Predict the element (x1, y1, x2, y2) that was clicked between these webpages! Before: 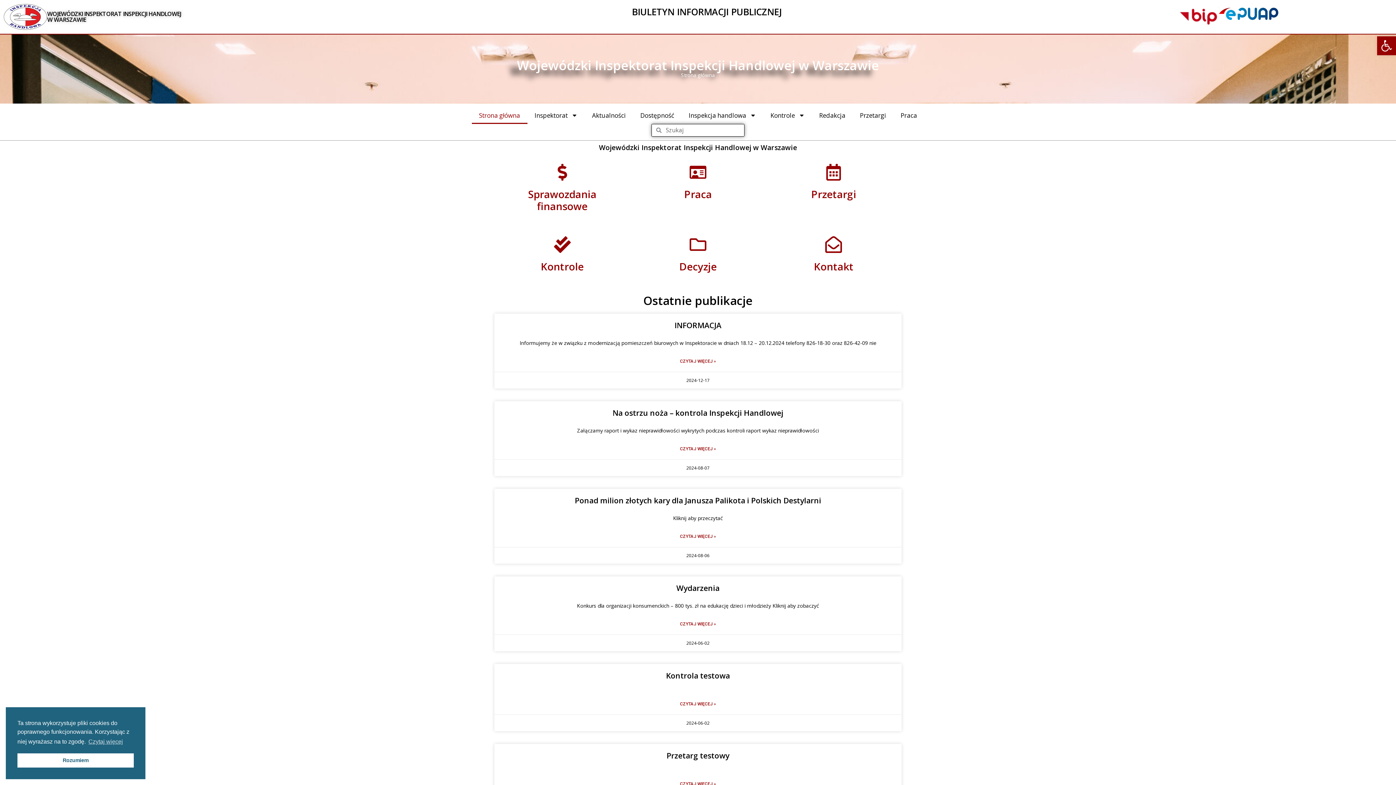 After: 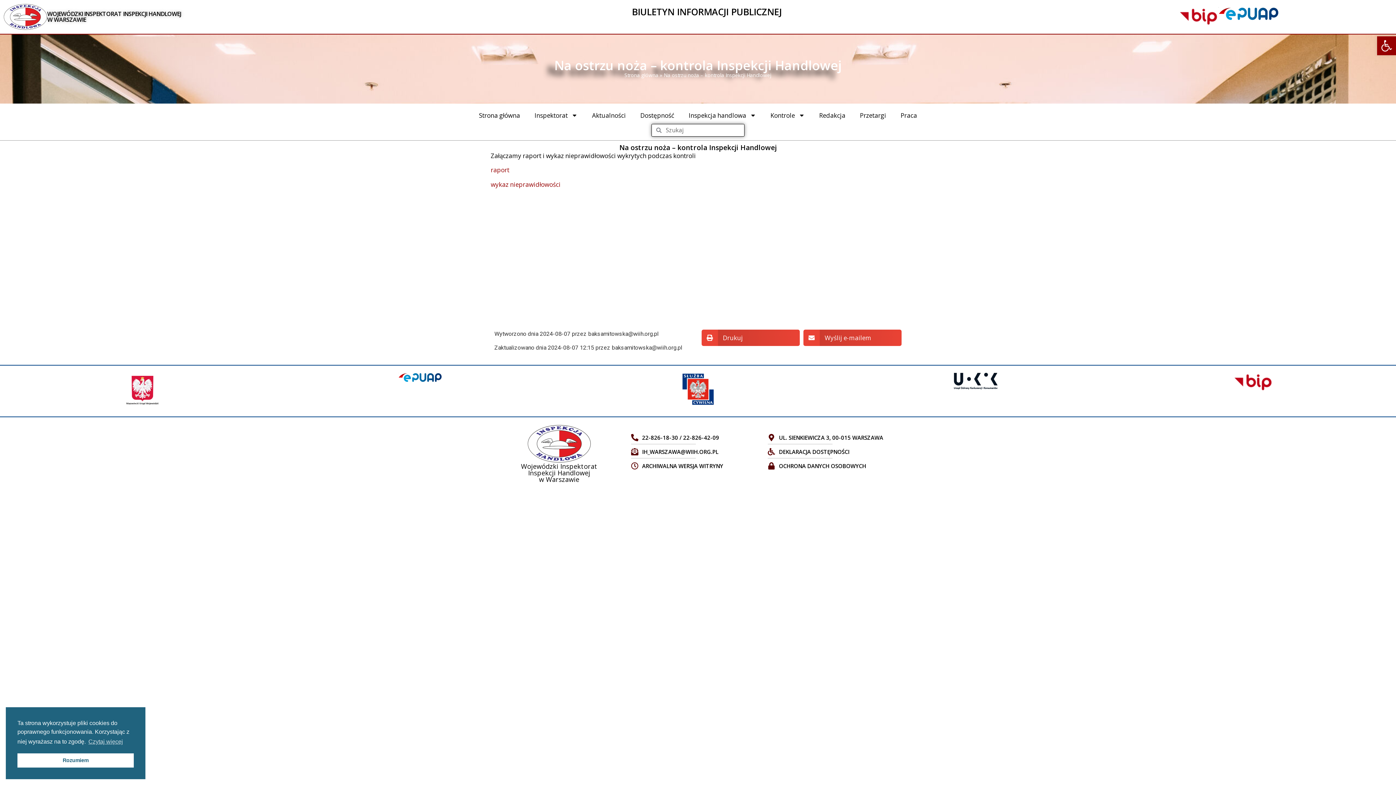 Action: label: Na ostrzu noża – kontrola Inspekcji Handlowej bbox: (612, 407, 783, 418)